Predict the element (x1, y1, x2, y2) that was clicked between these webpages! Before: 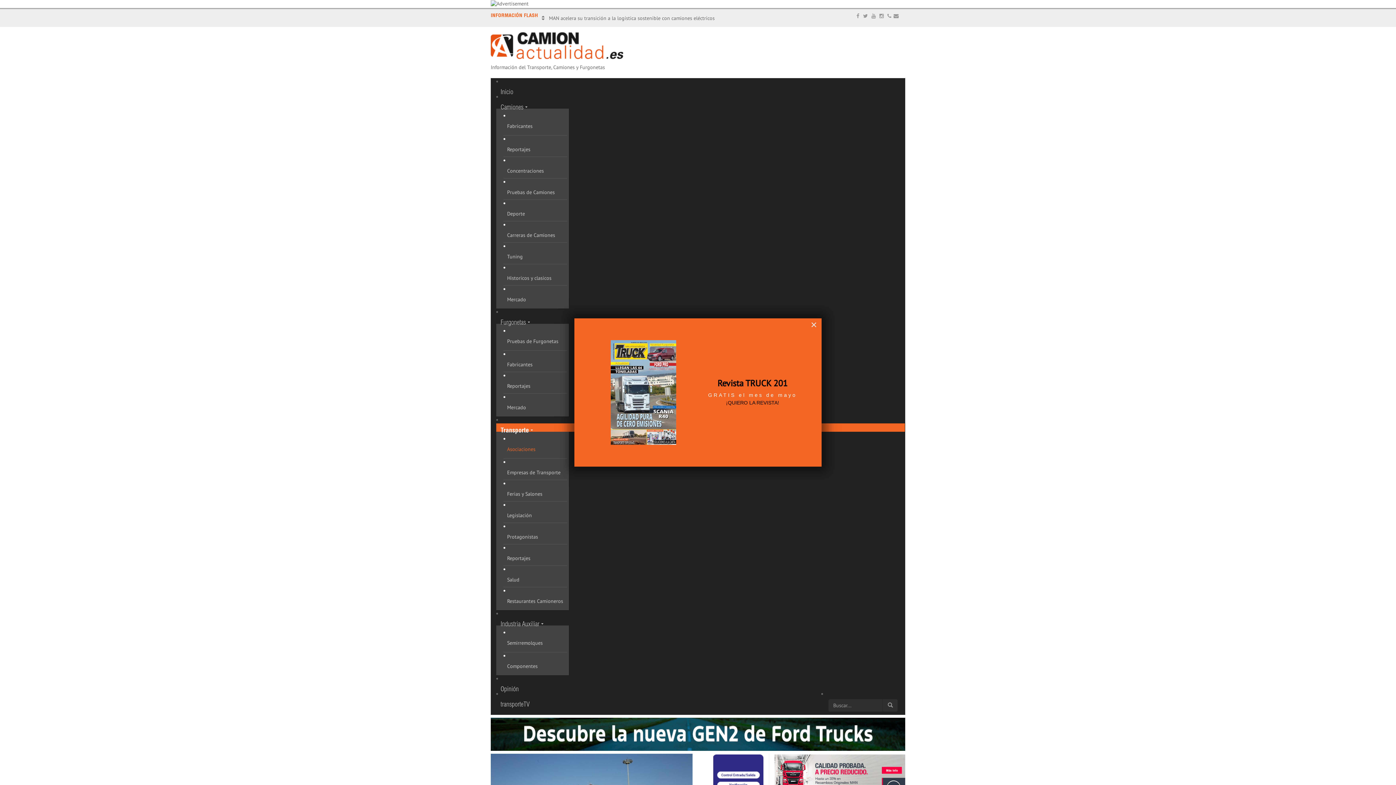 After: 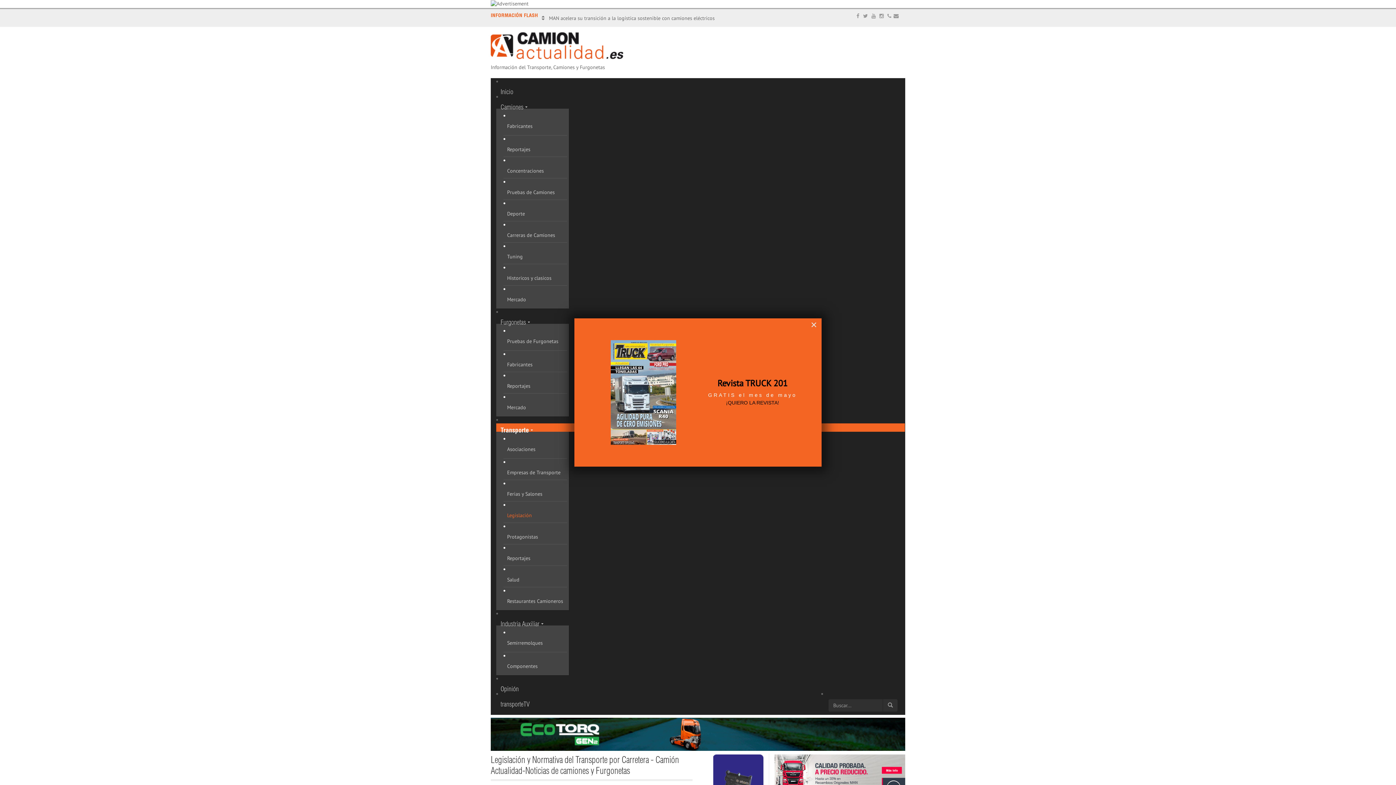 Action: label: Legislación bbox: (507, 508, 563, 522)